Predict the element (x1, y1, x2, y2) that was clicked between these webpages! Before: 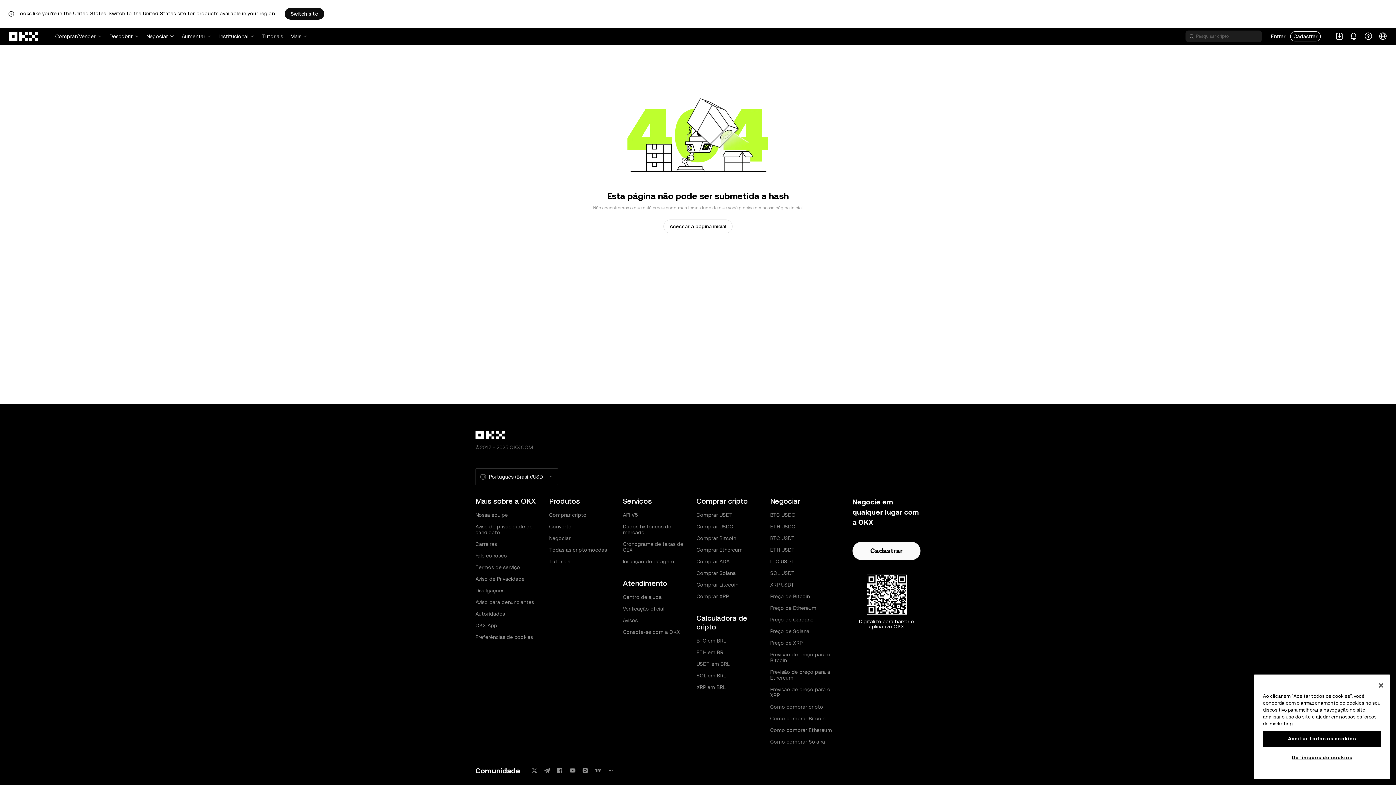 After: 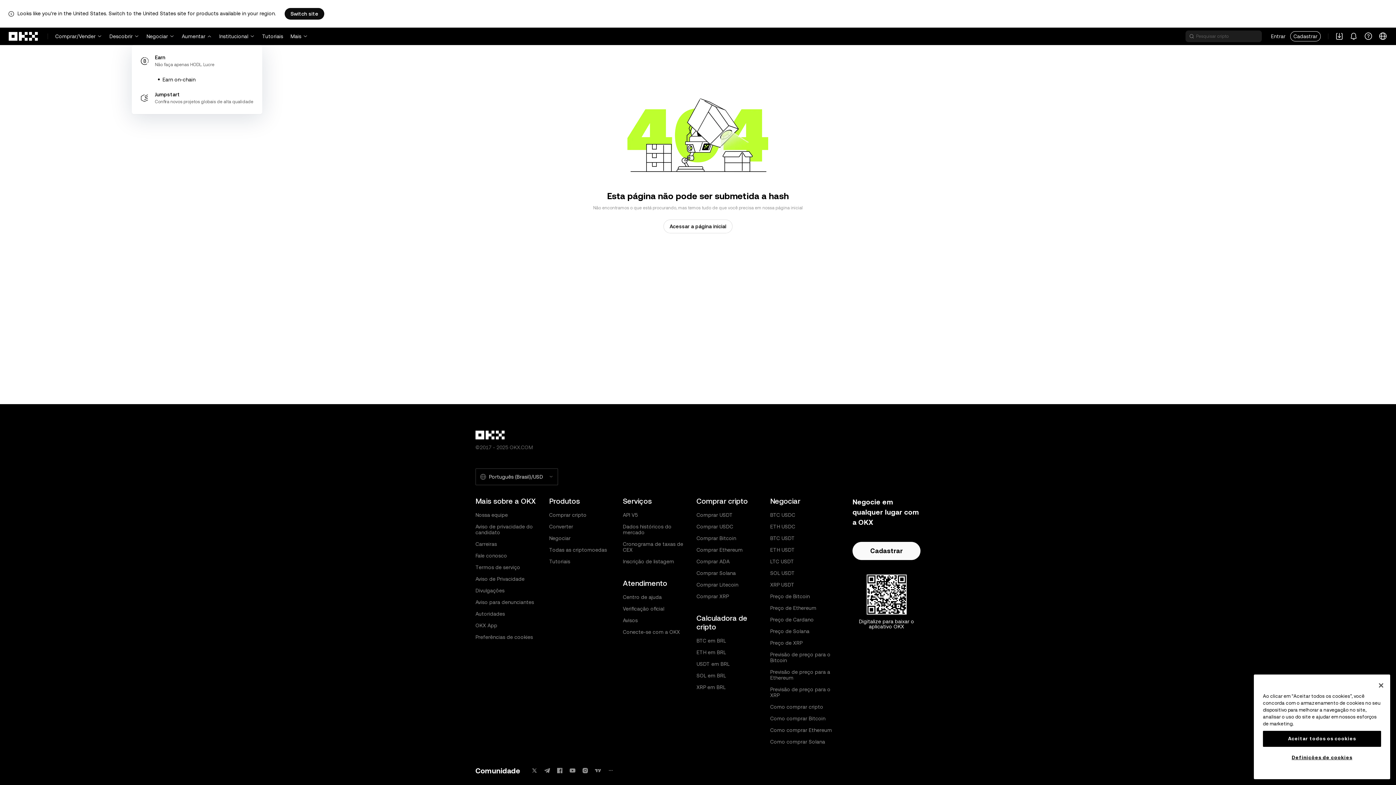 Action: bbox: (181, 27, 212, 45) label: Aumentar